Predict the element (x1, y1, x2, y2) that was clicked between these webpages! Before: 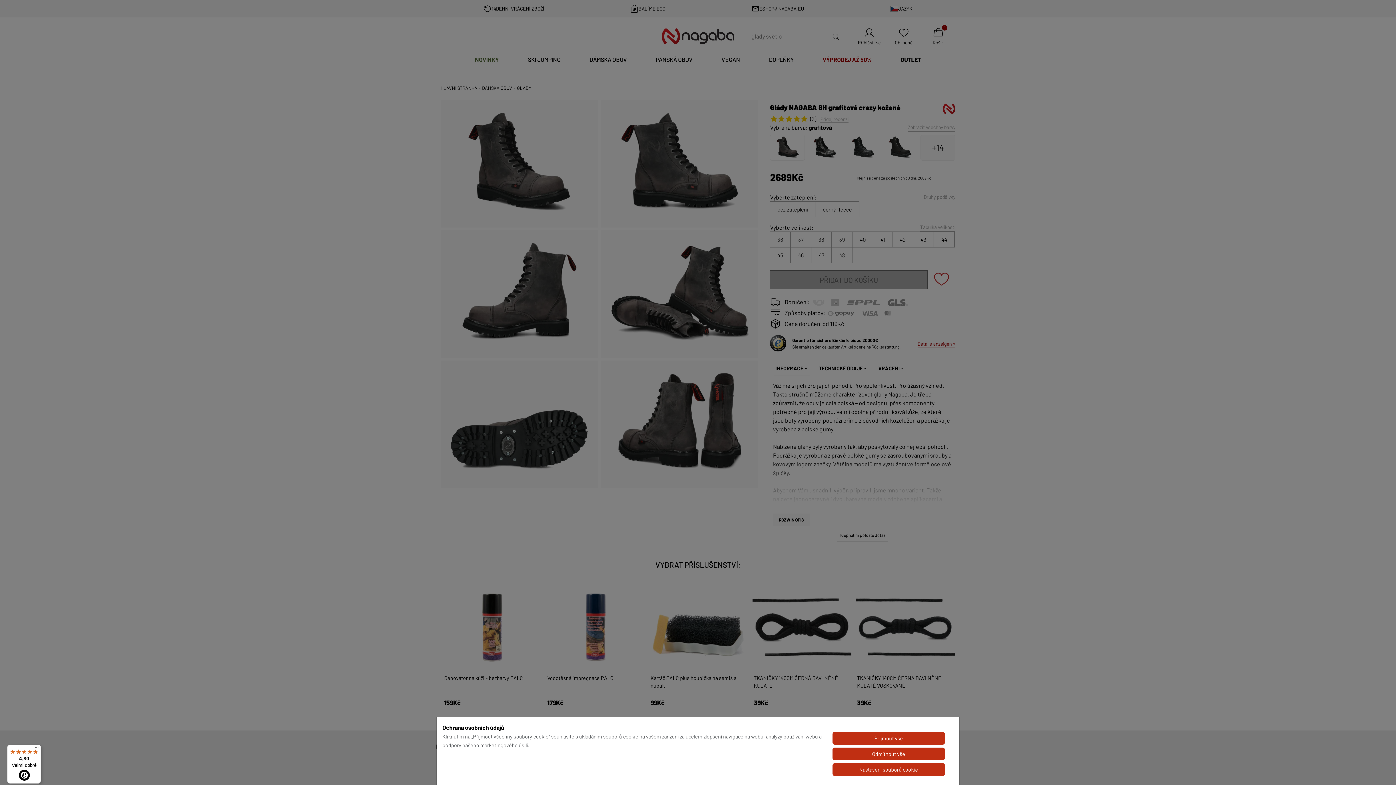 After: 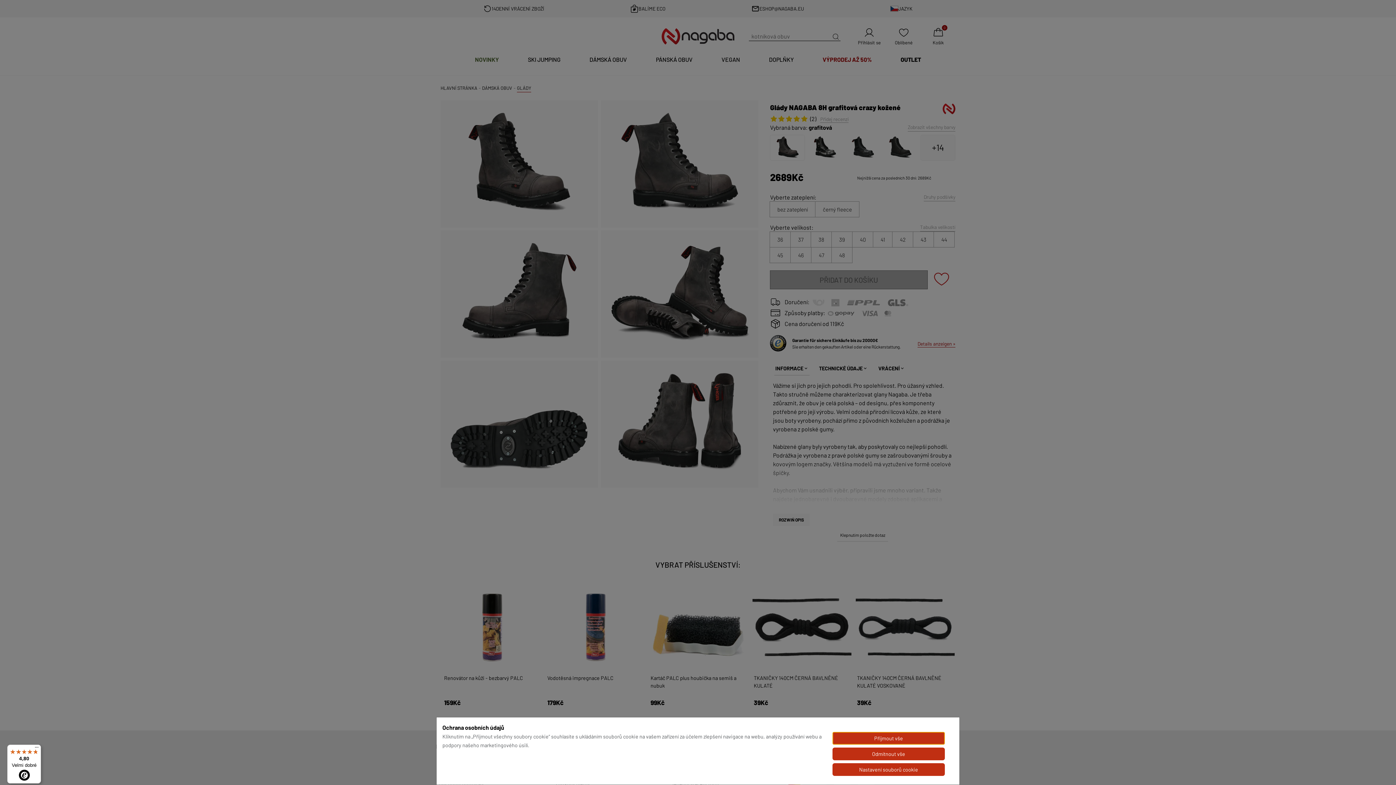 Action: label: 4,80

Velmi dobré bbox: (7, 745, 41, 784)